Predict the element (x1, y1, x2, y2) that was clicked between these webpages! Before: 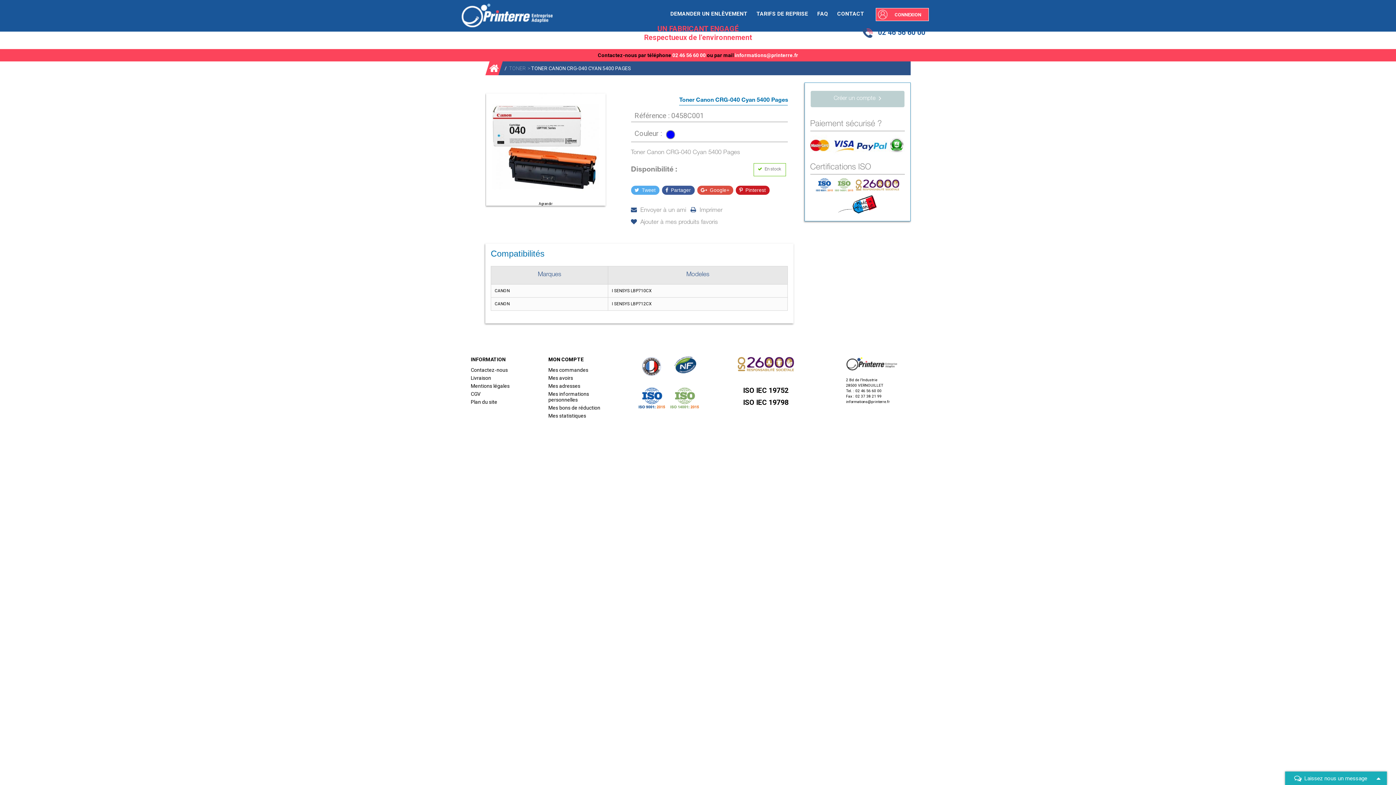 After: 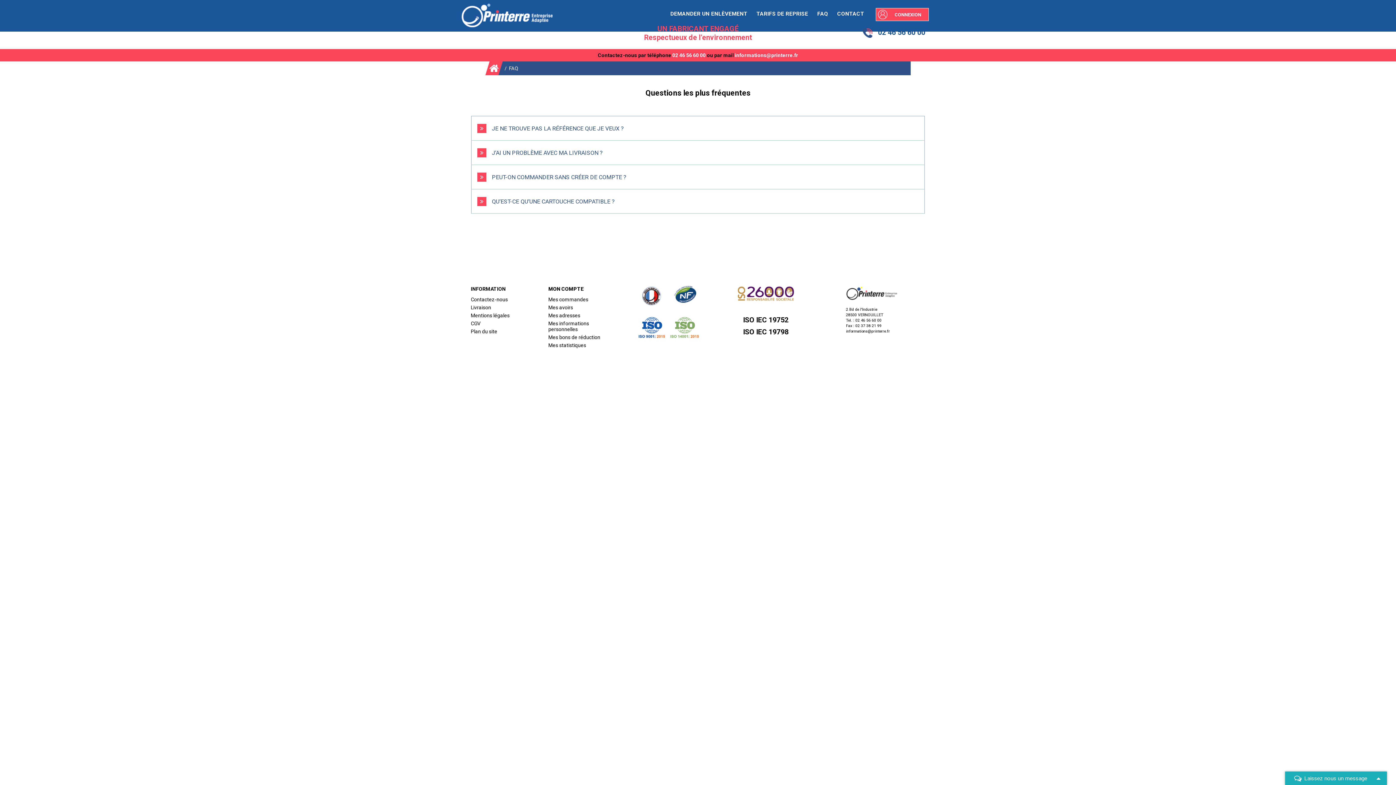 Action: bbox: (812, 8, 832, 19) label: FAQ